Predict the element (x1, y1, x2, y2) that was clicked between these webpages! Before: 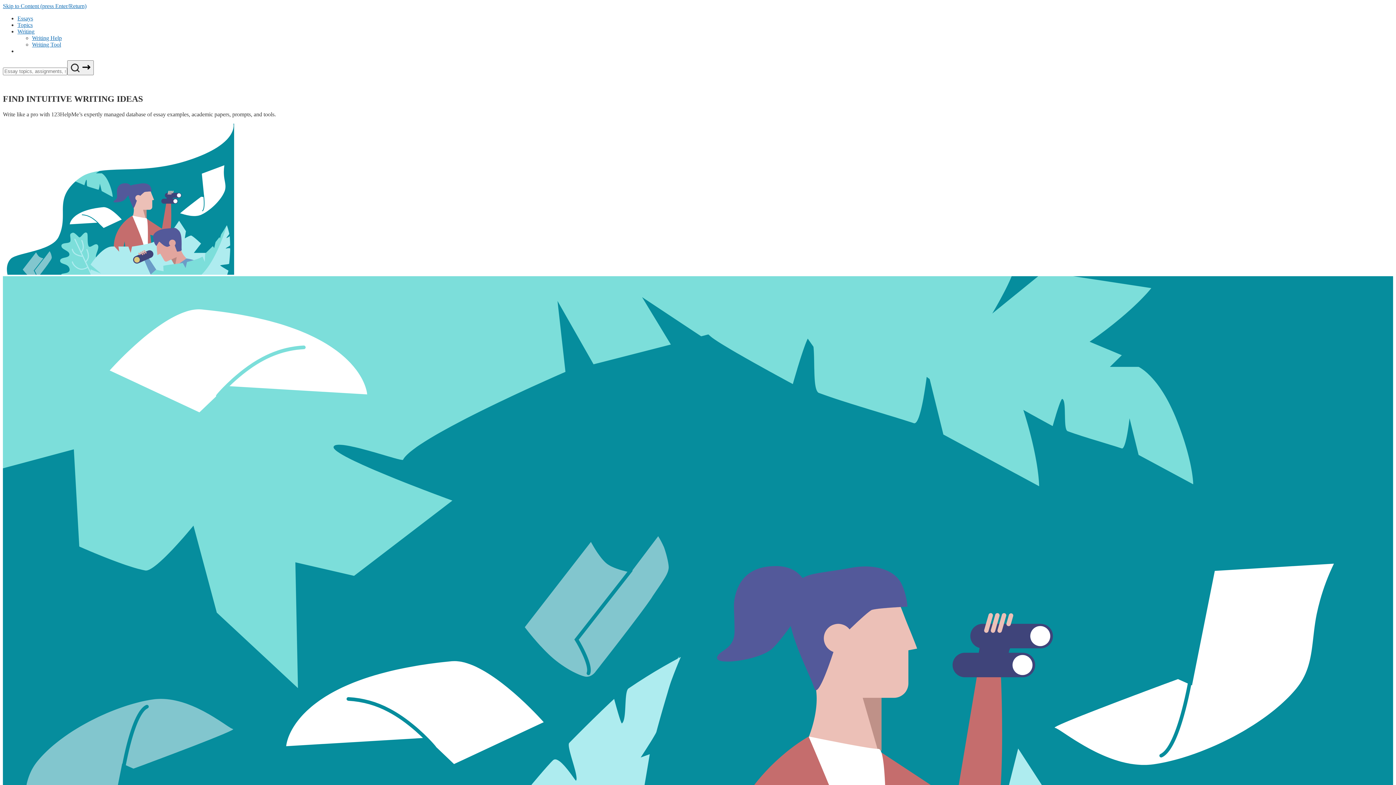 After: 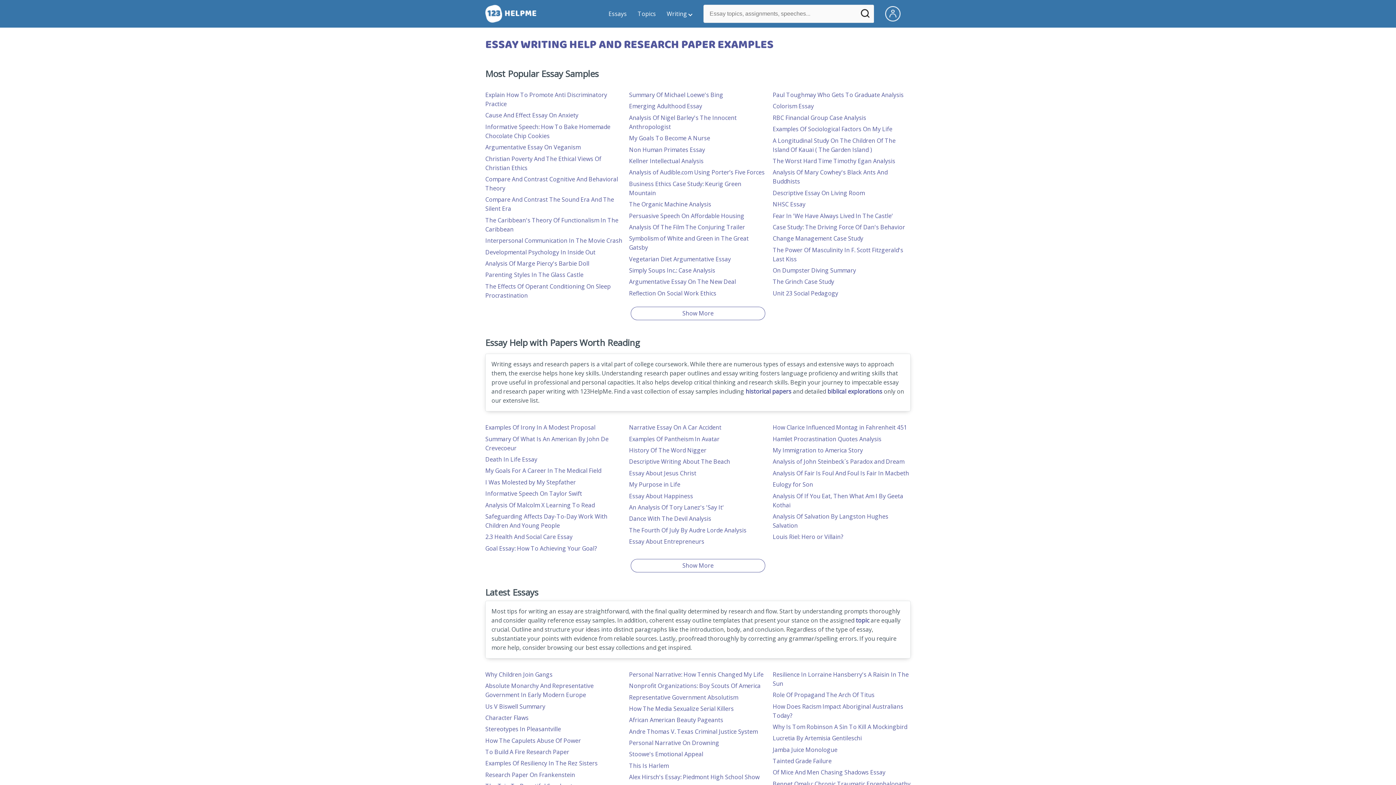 Action: label: Essays bbox: (17, 15, 33, 21)